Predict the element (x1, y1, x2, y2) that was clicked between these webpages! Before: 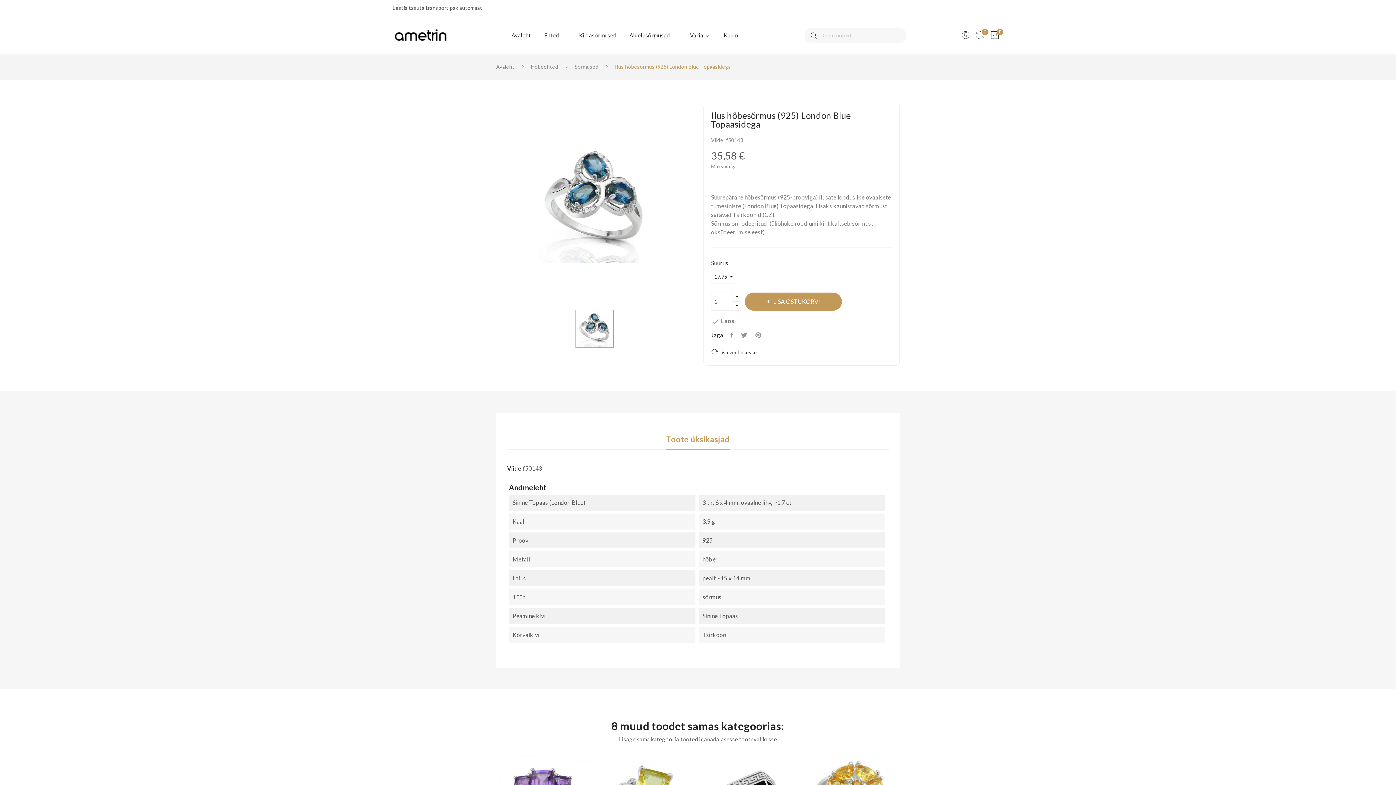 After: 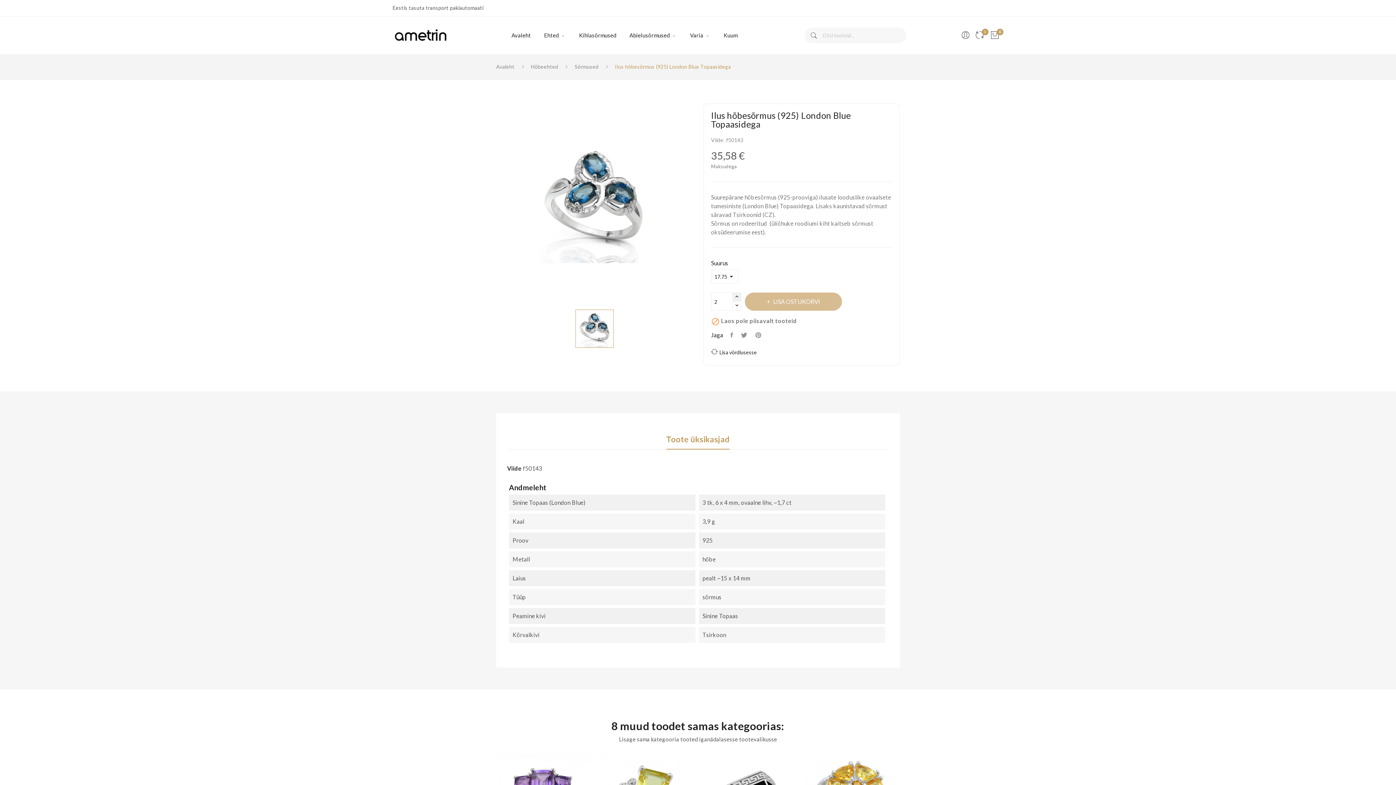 Action: bbox: (732, 292, 741, 302)